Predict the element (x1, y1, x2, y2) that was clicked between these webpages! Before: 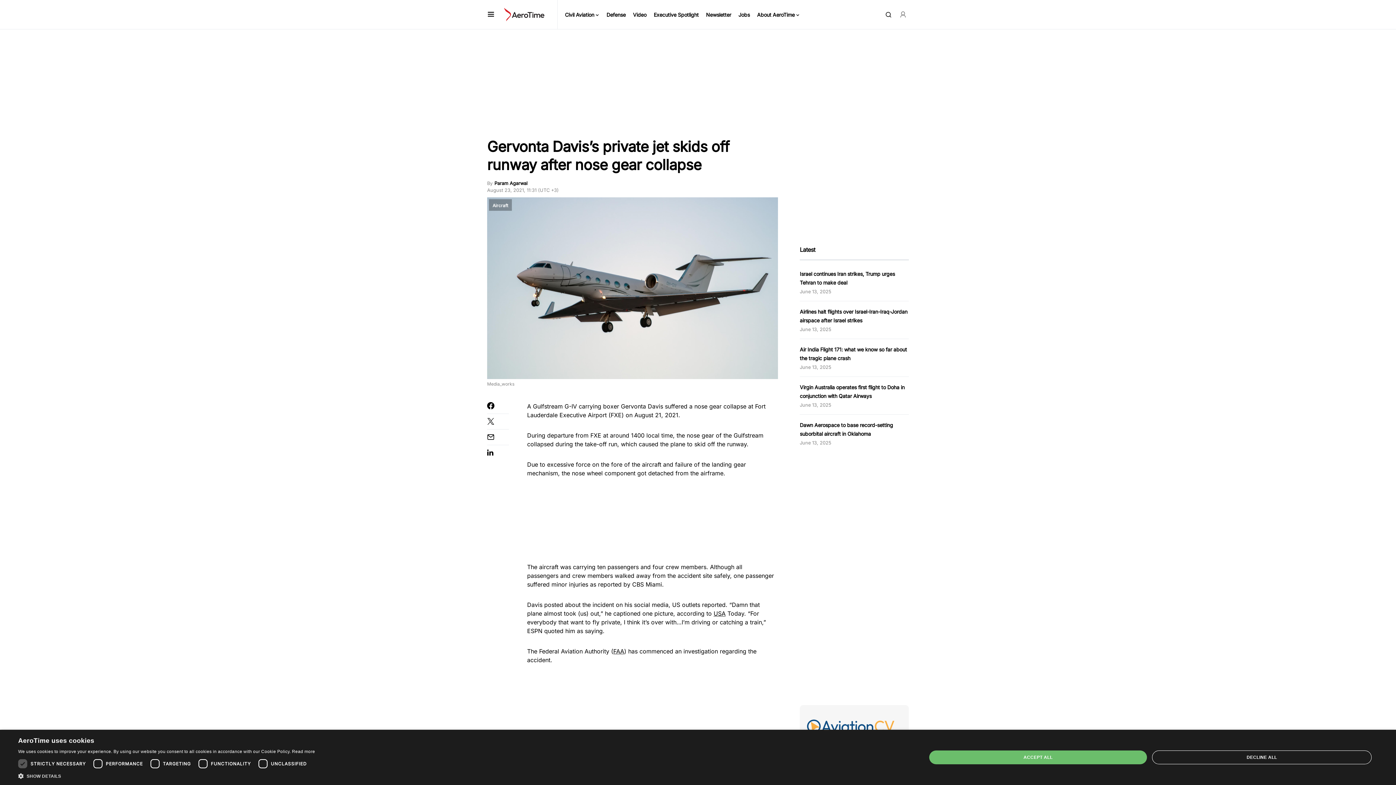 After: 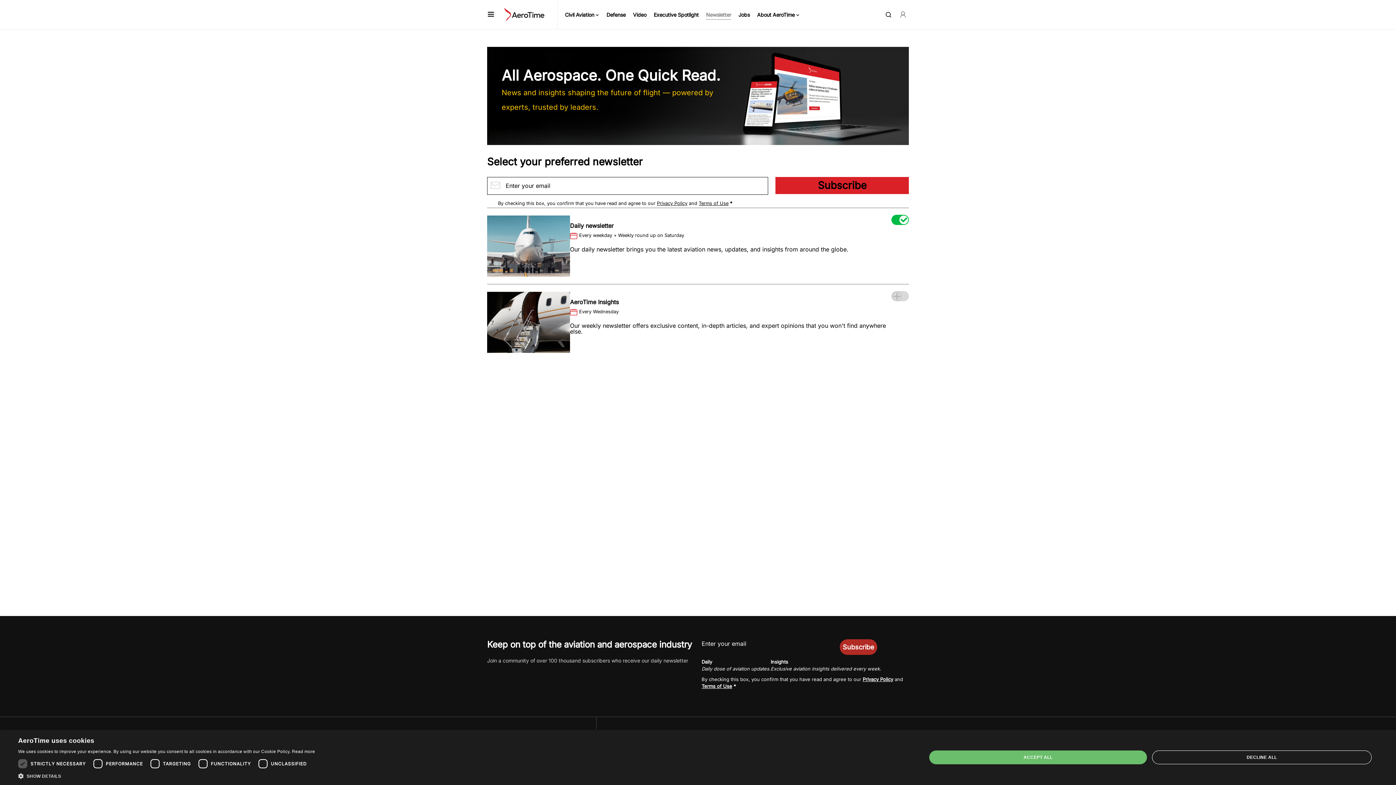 Action: bbox: (706, 0, 731, 29) label: Newsletter